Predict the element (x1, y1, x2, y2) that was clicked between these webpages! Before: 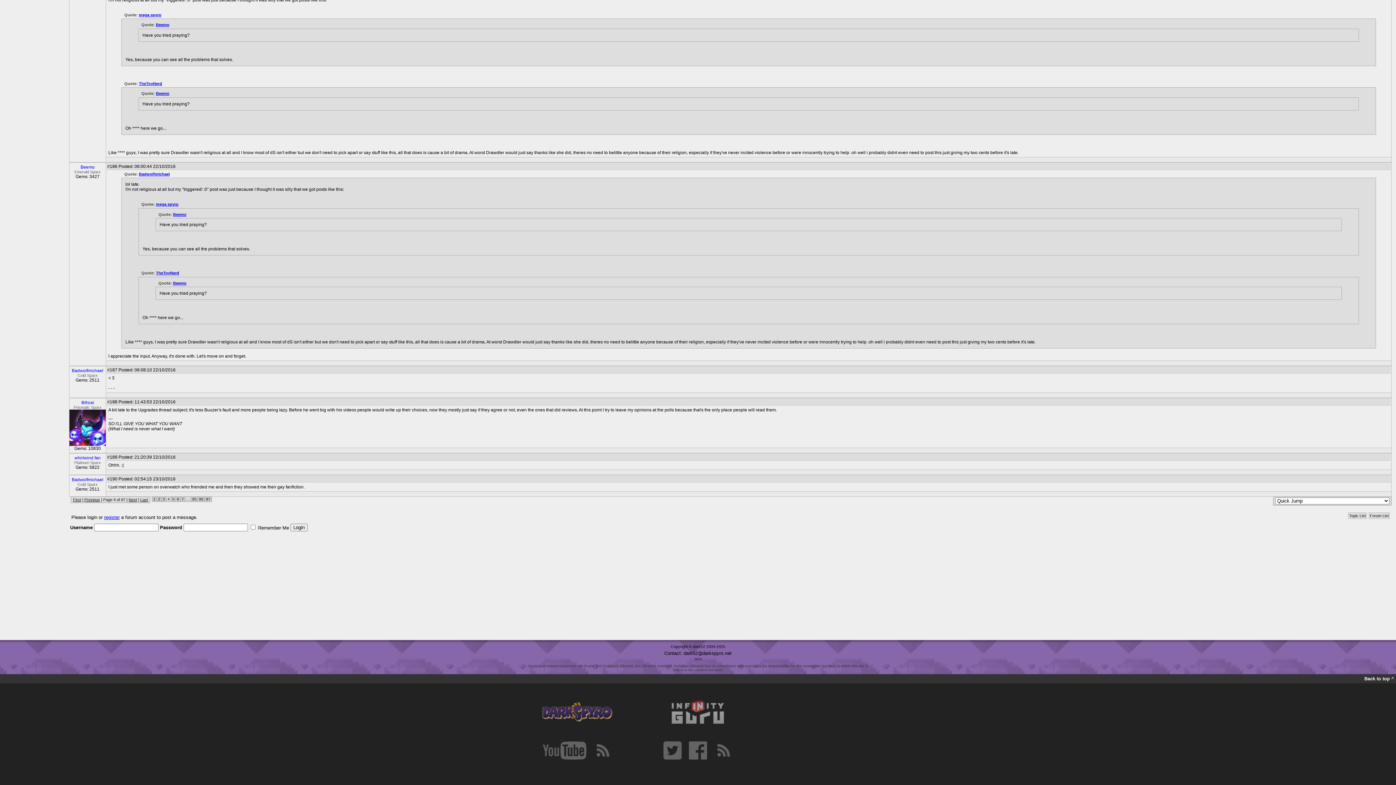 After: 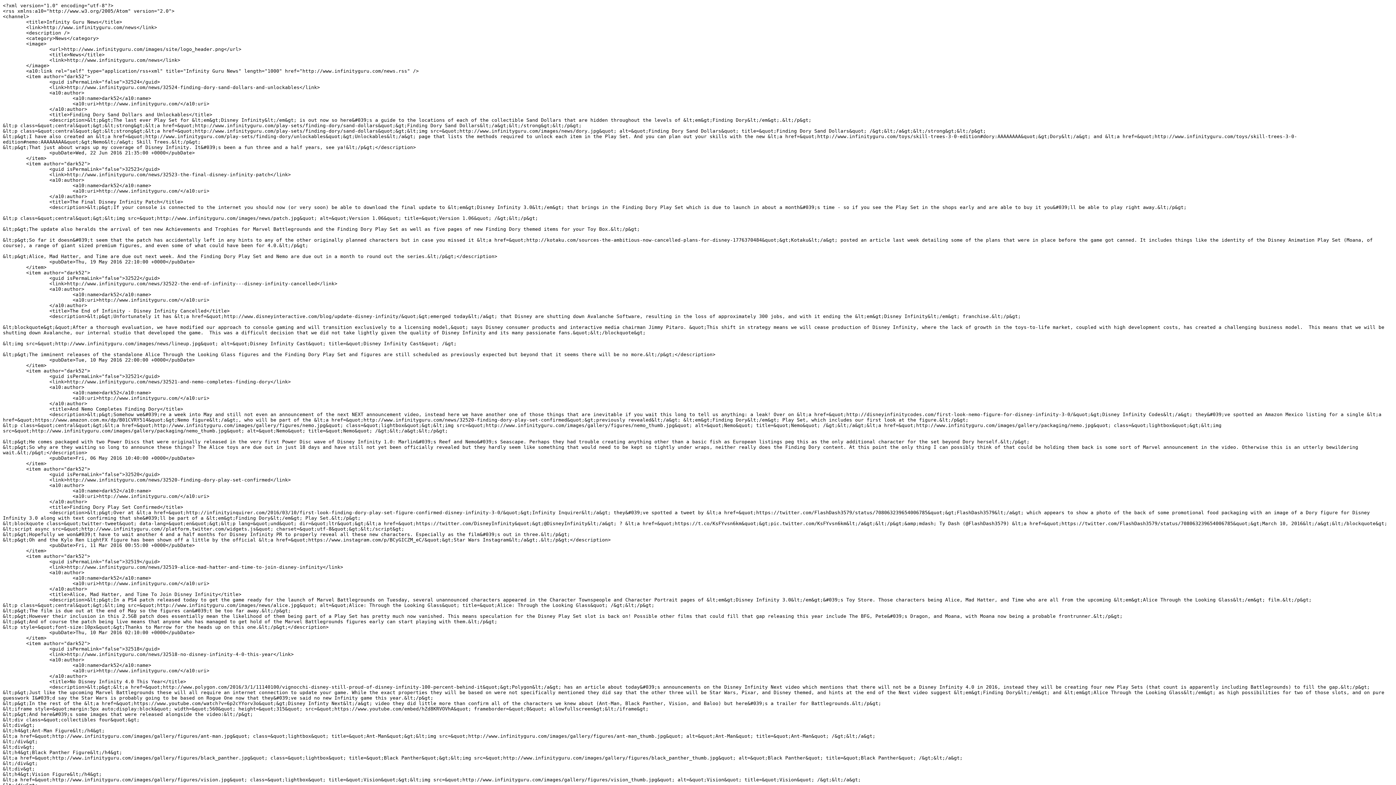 Action: bbox: (714, 741, 732, 760)